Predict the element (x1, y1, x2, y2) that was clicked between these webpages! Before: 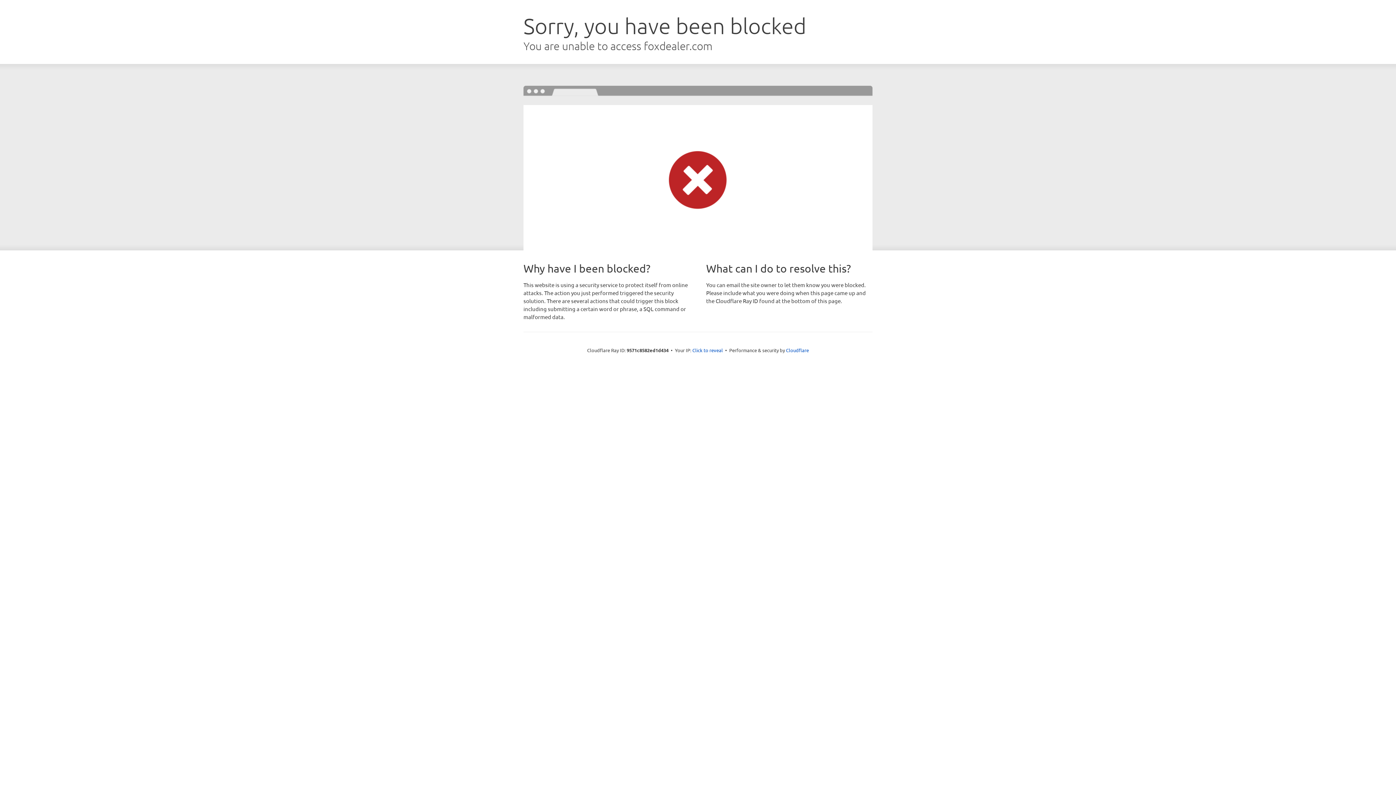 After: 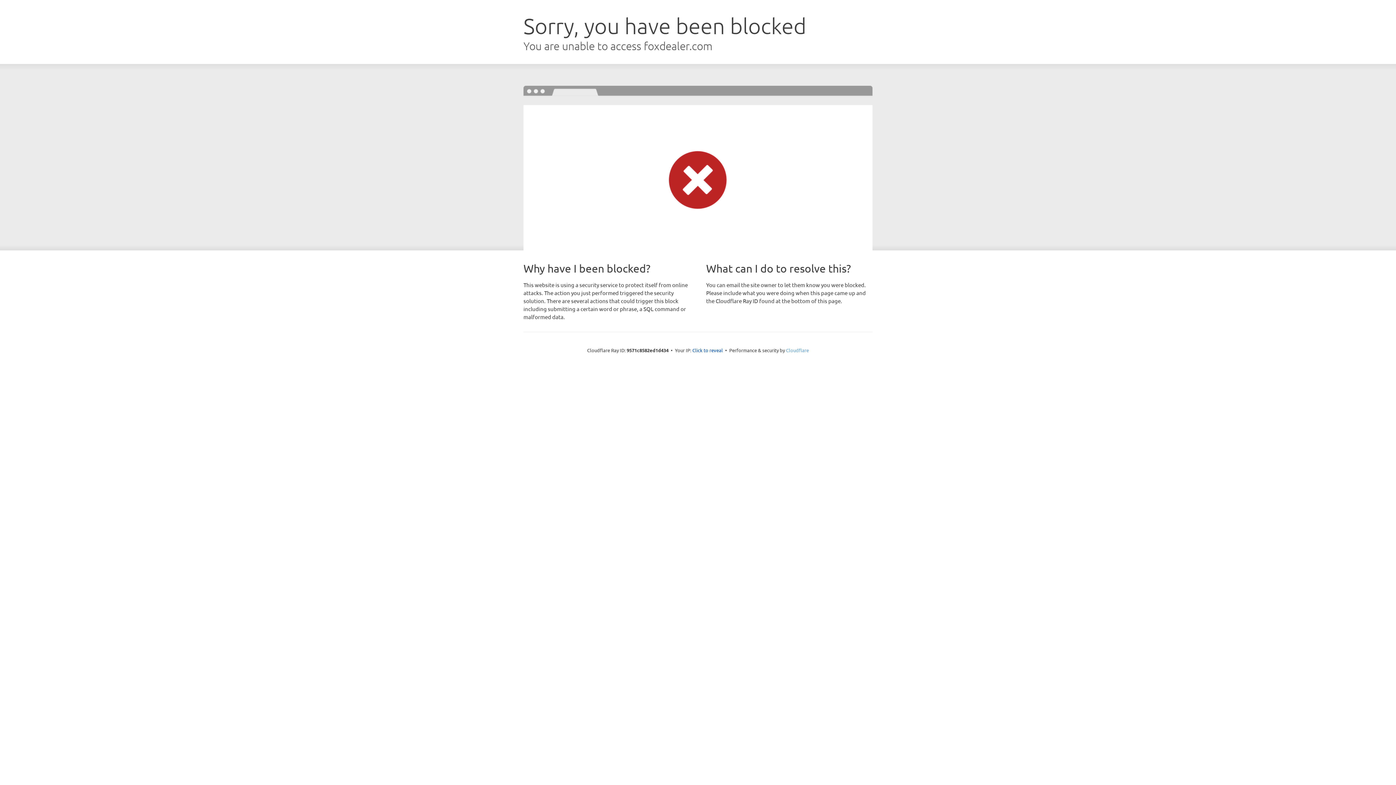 Action: label: Cloudflare bbox: (786, 347, 809, 353)